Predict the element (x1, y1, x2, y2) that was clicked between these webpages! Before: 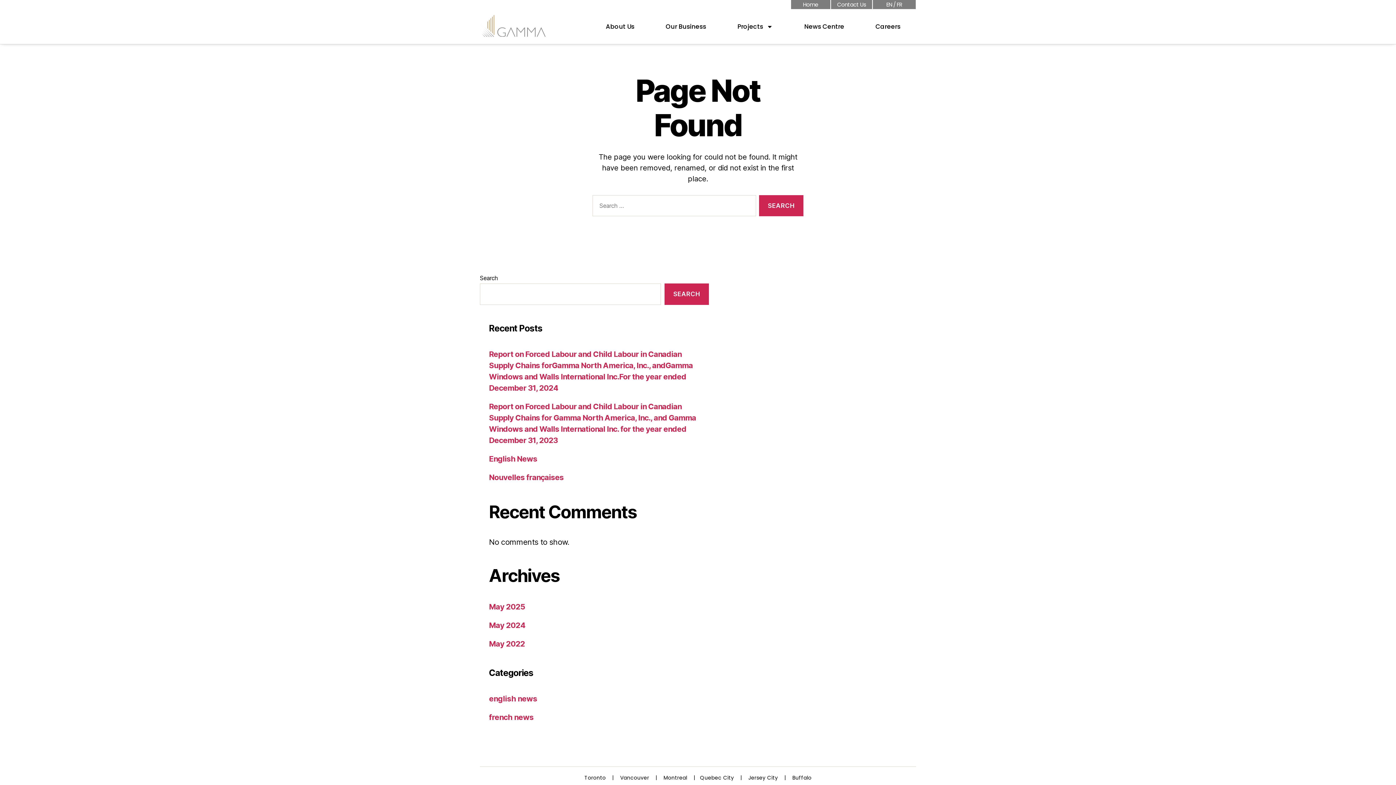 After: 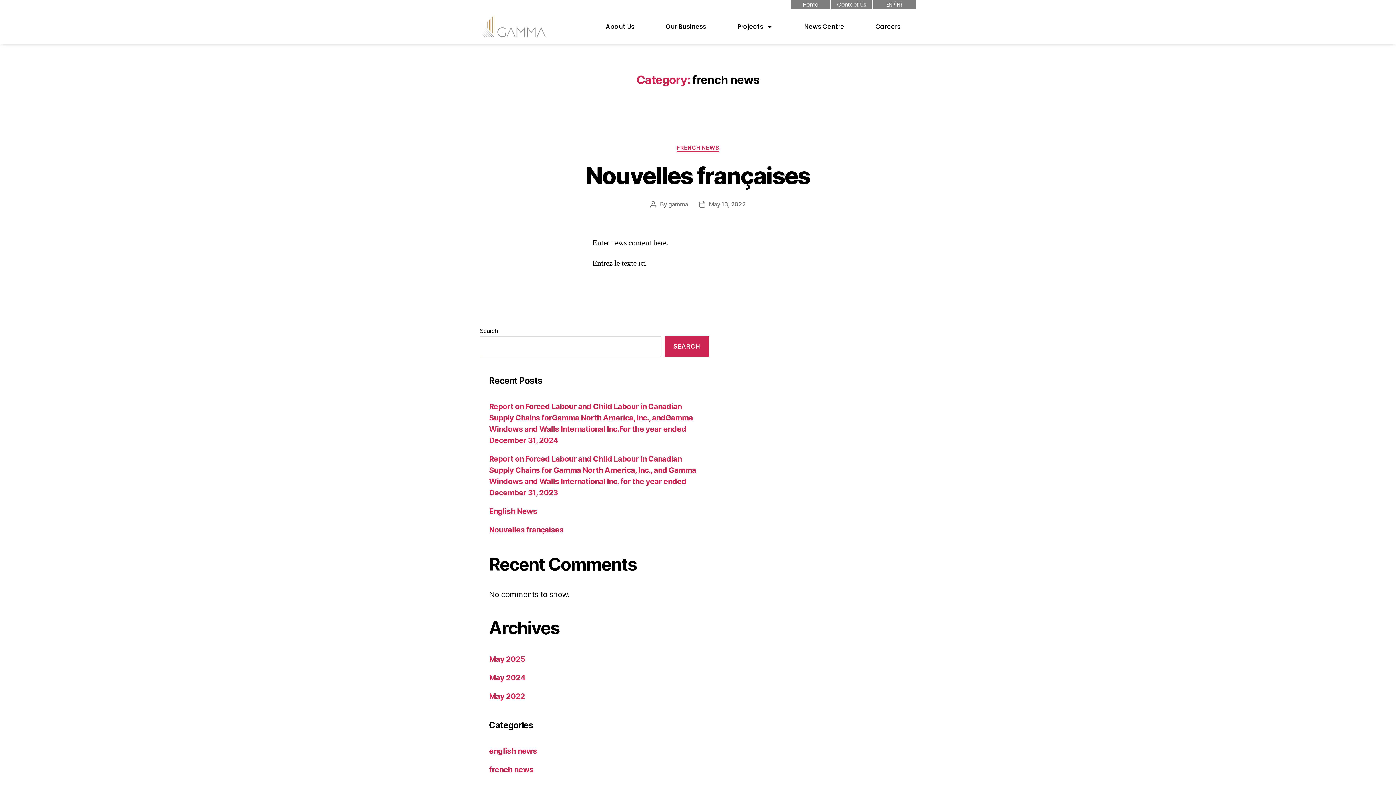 Action: bbox: (489, 713, 533, 722) label: french news